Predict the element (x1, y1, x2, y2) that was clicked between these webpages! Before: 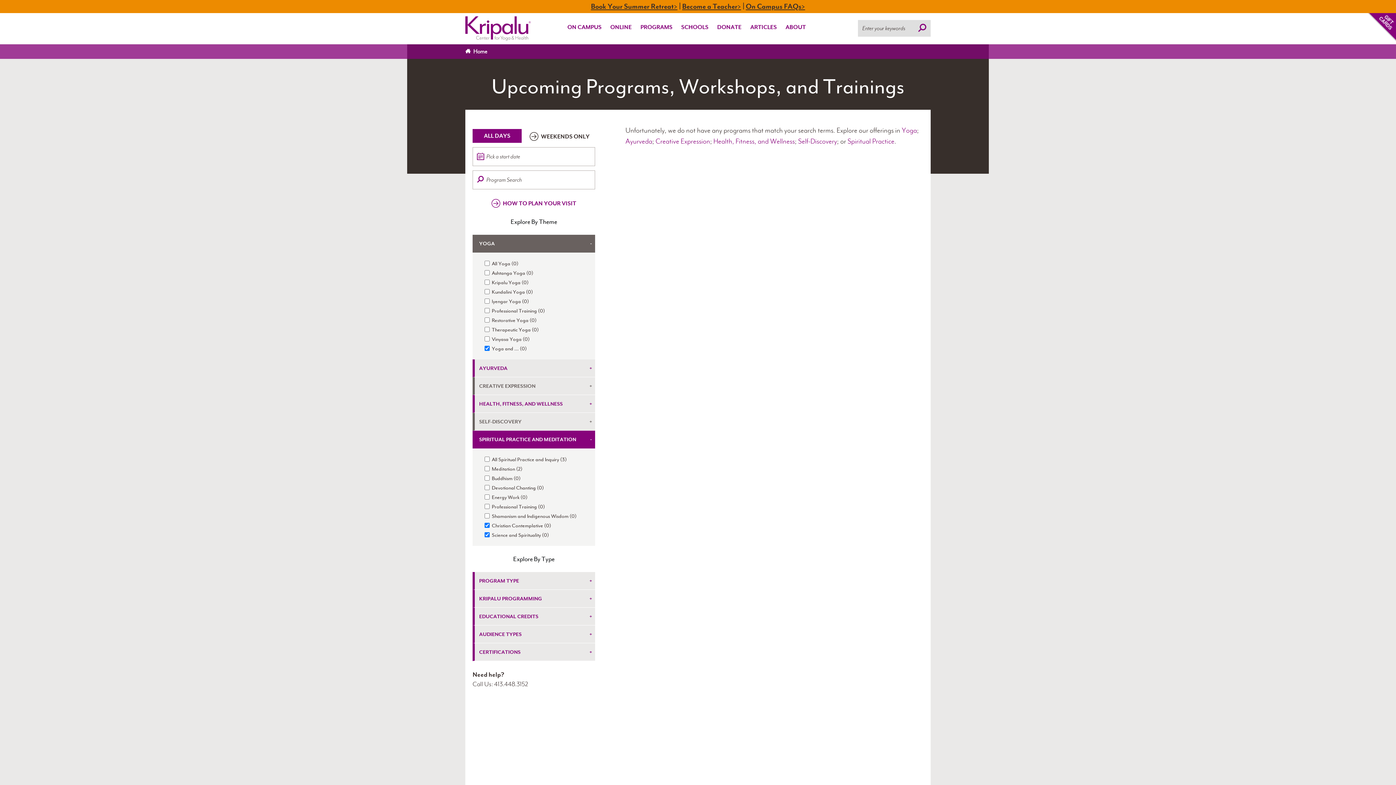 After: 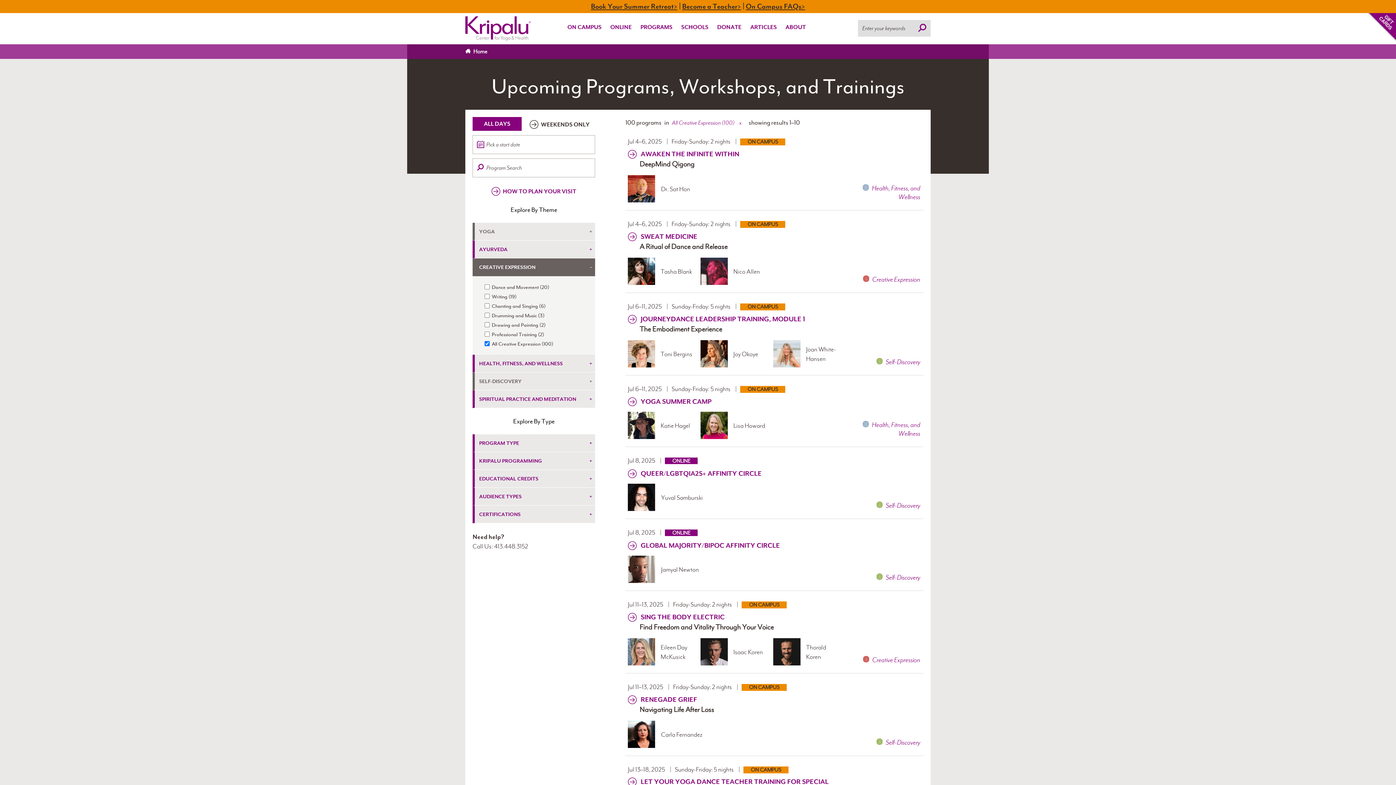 Action: label: Creative Expression bbox: (655, 136, 710, 145)